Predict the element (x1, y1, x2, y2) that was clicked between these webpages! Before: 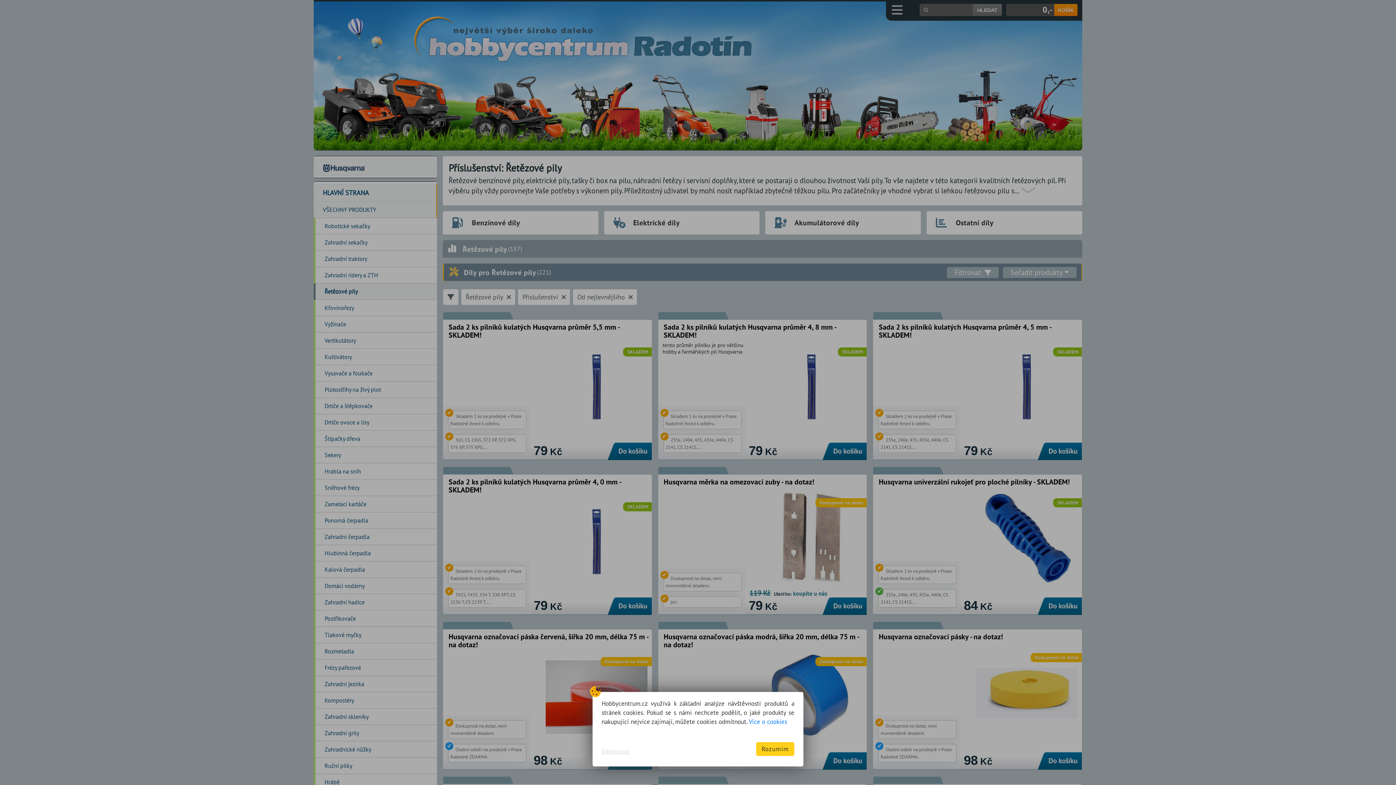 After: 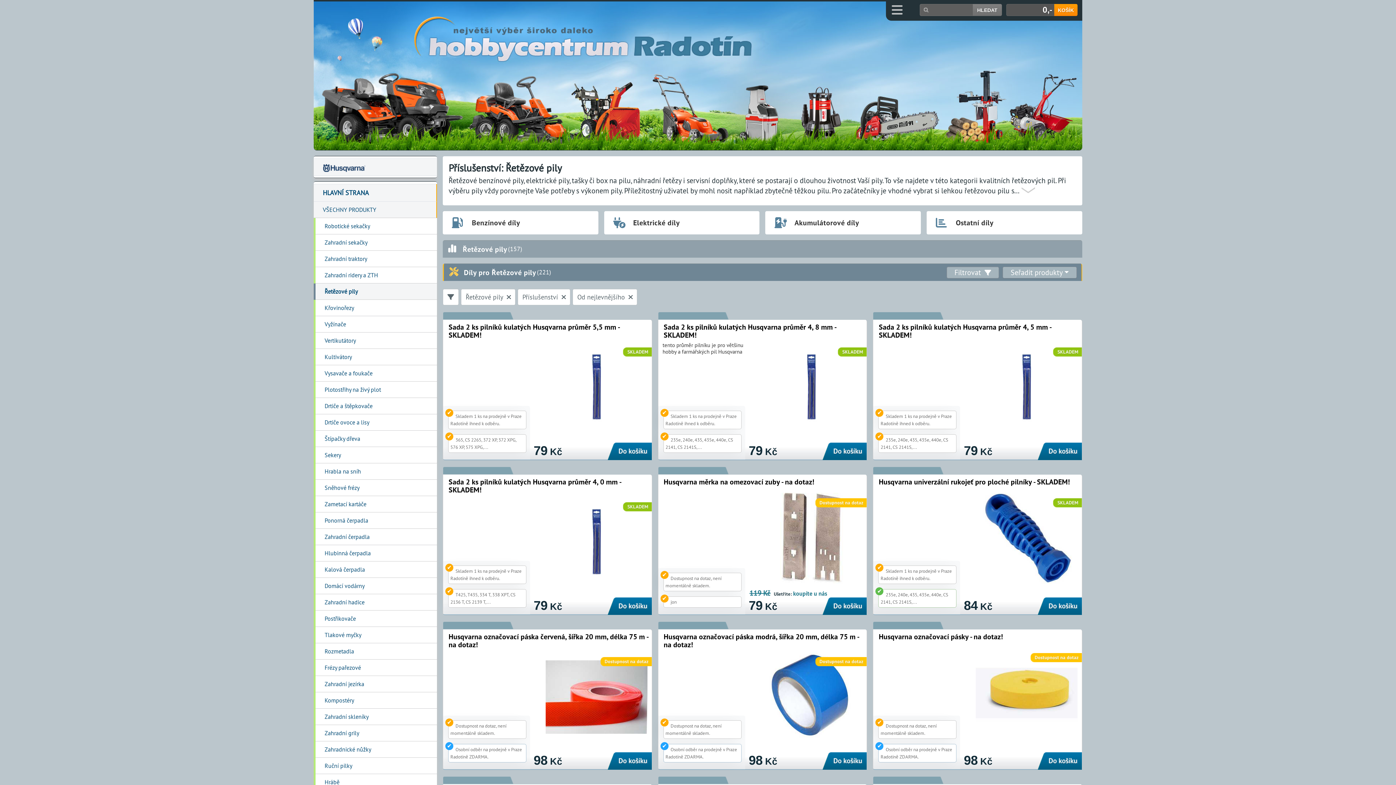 Action: bbox: (601, 745, 629, 758) label: Odmítnout